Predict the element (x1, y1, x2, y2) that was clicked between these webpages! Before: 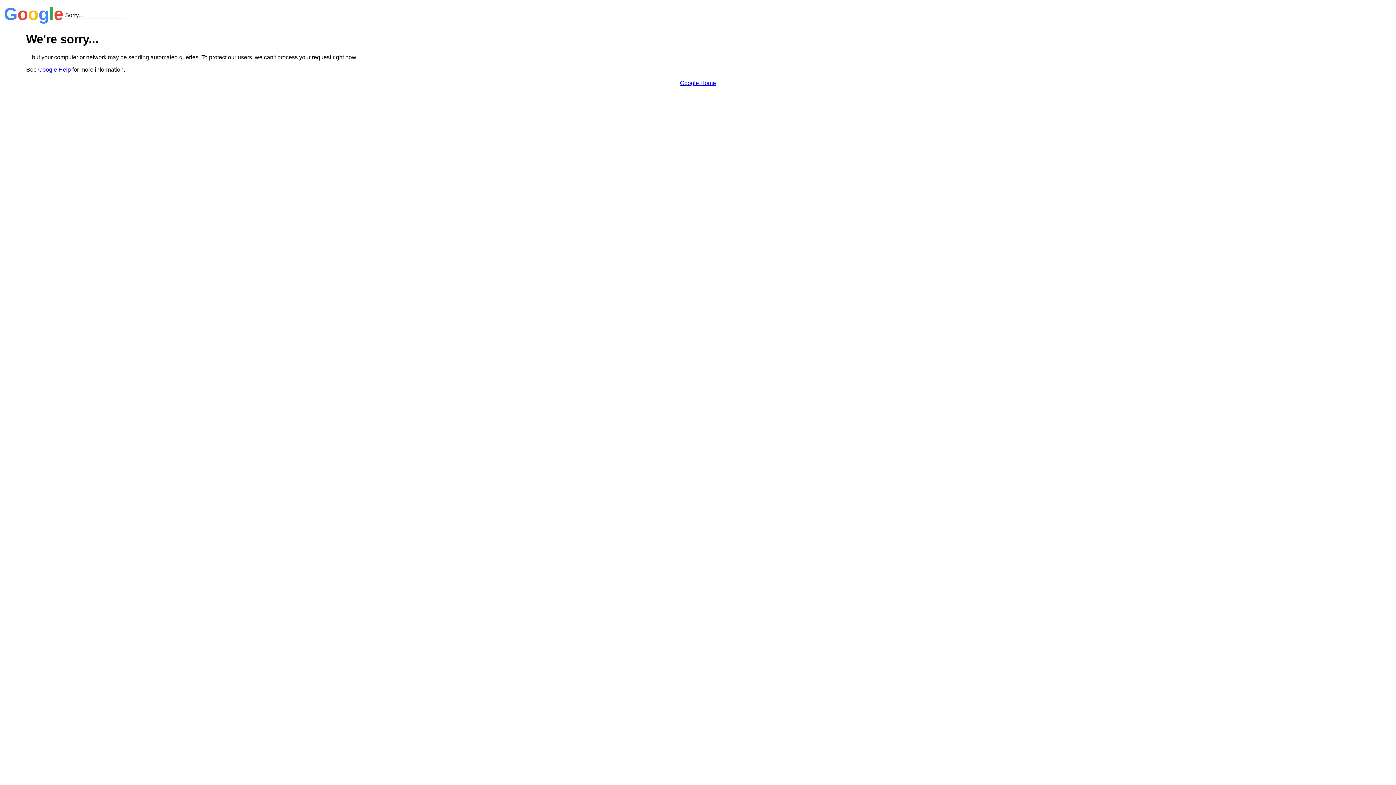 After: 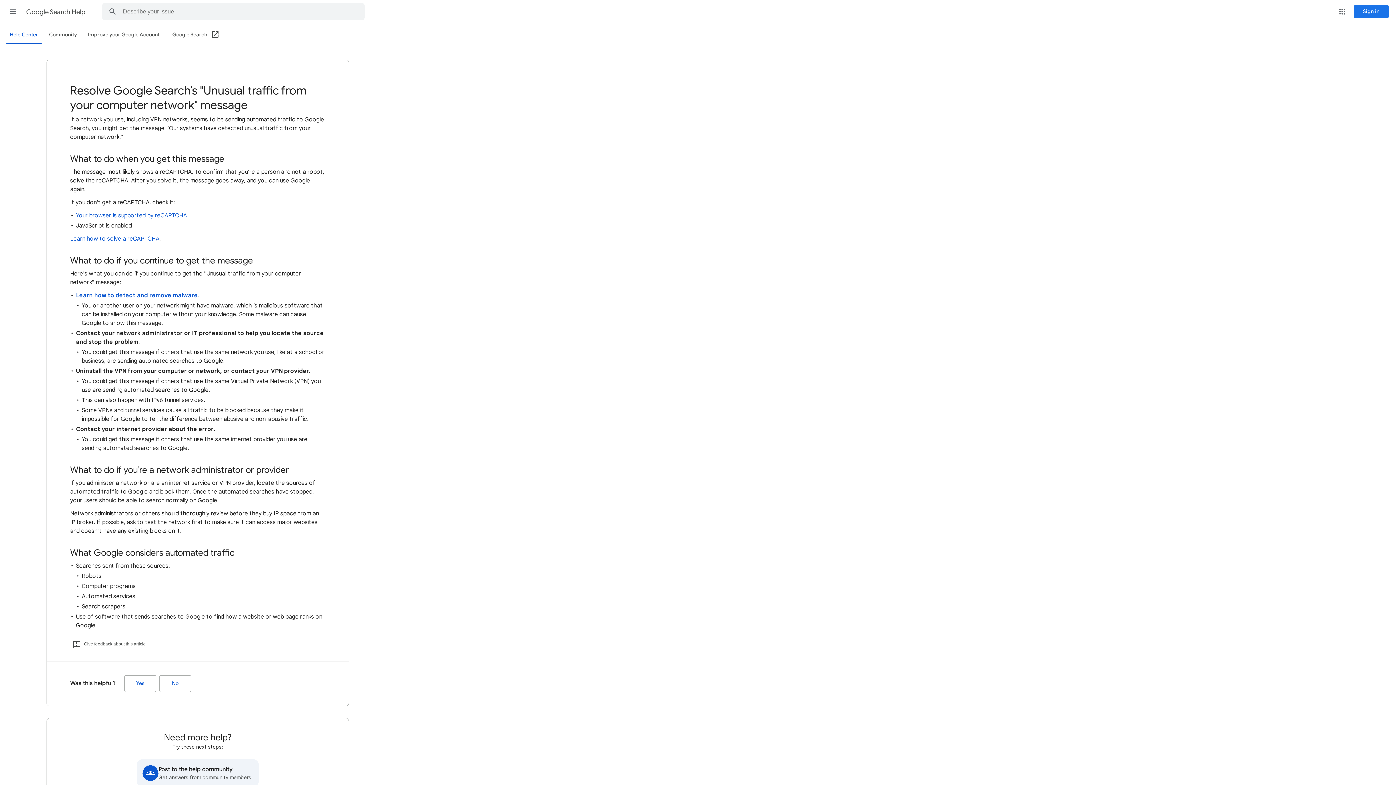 Action: label: Google Help bbox: (38, 66, 70, 72)